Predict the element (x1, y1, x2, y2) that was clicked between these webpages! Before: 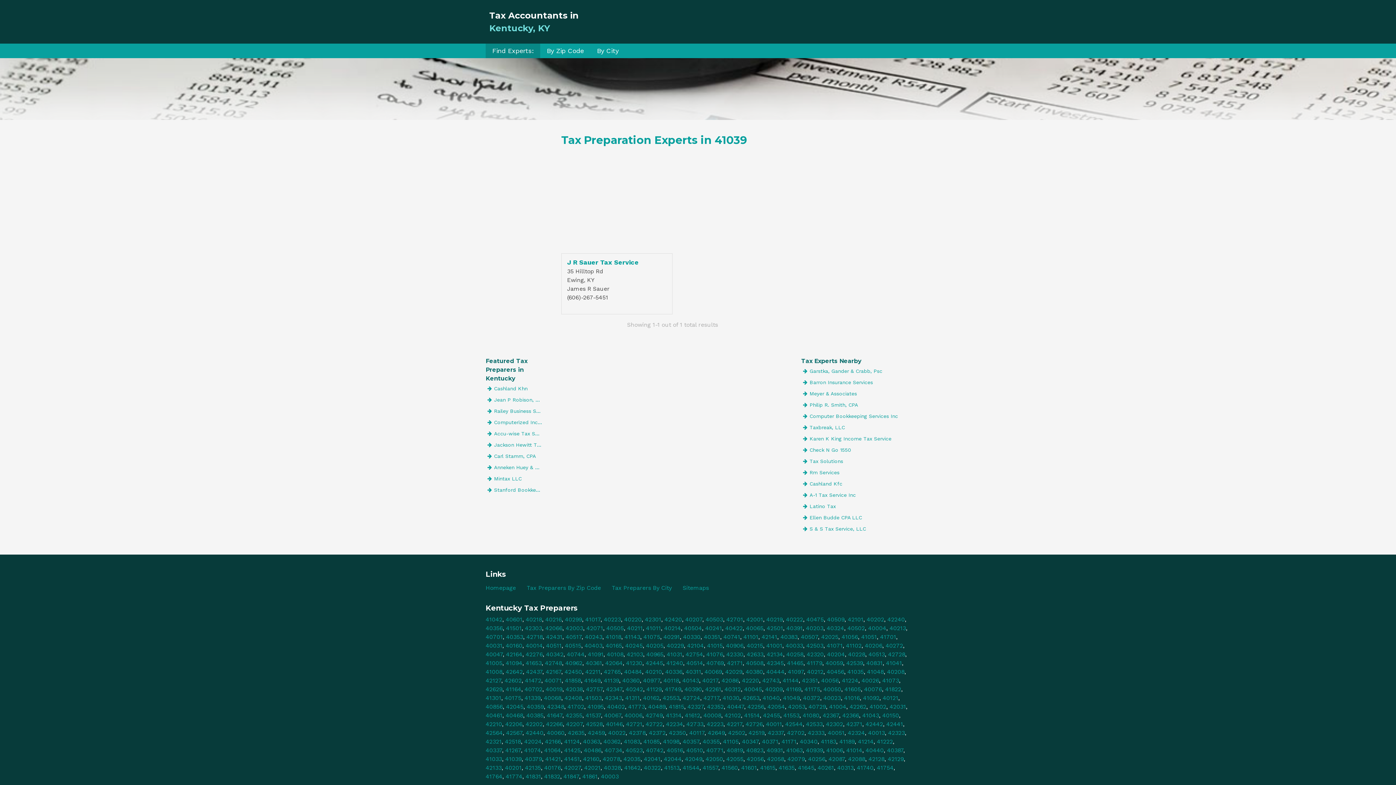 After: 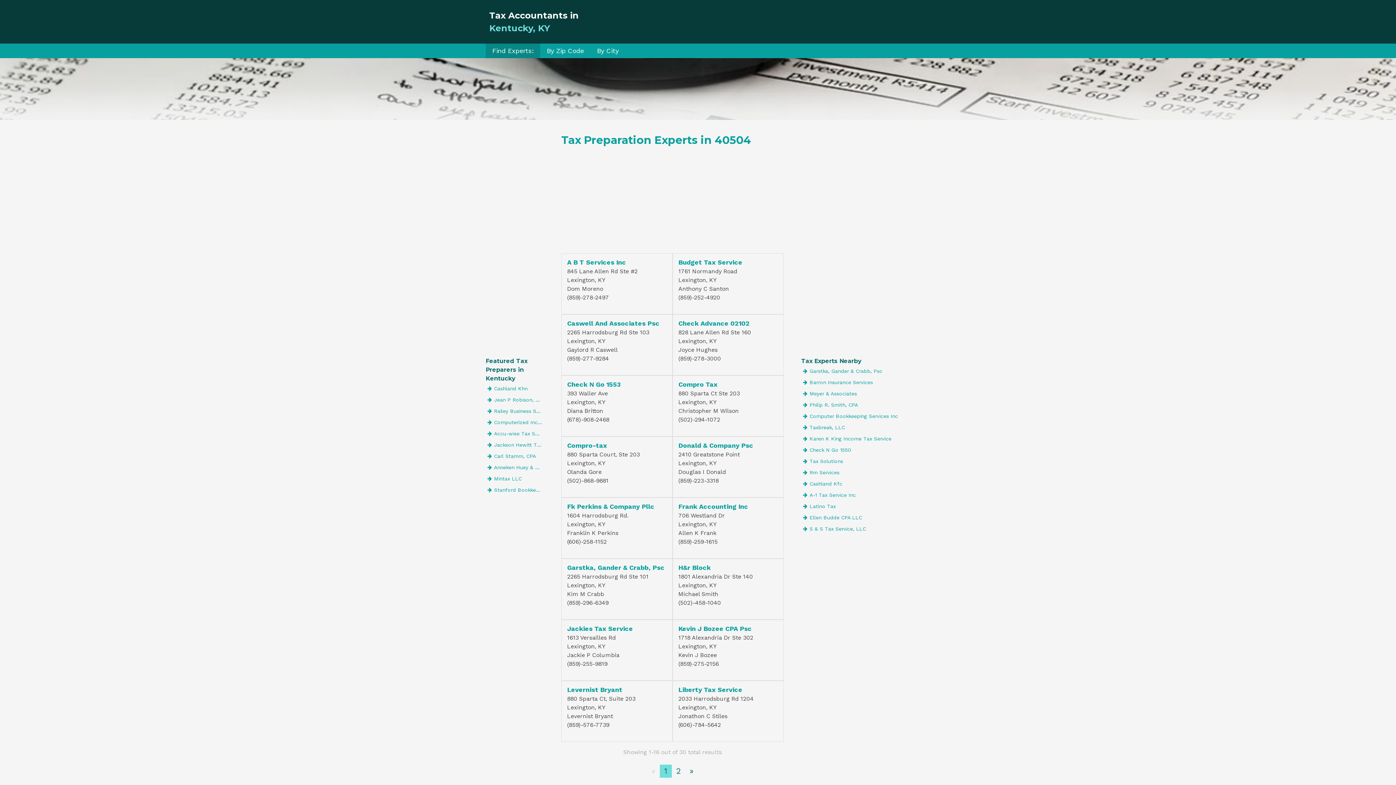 Action: label: 40504 bbox: (684, 625, 702, 632)